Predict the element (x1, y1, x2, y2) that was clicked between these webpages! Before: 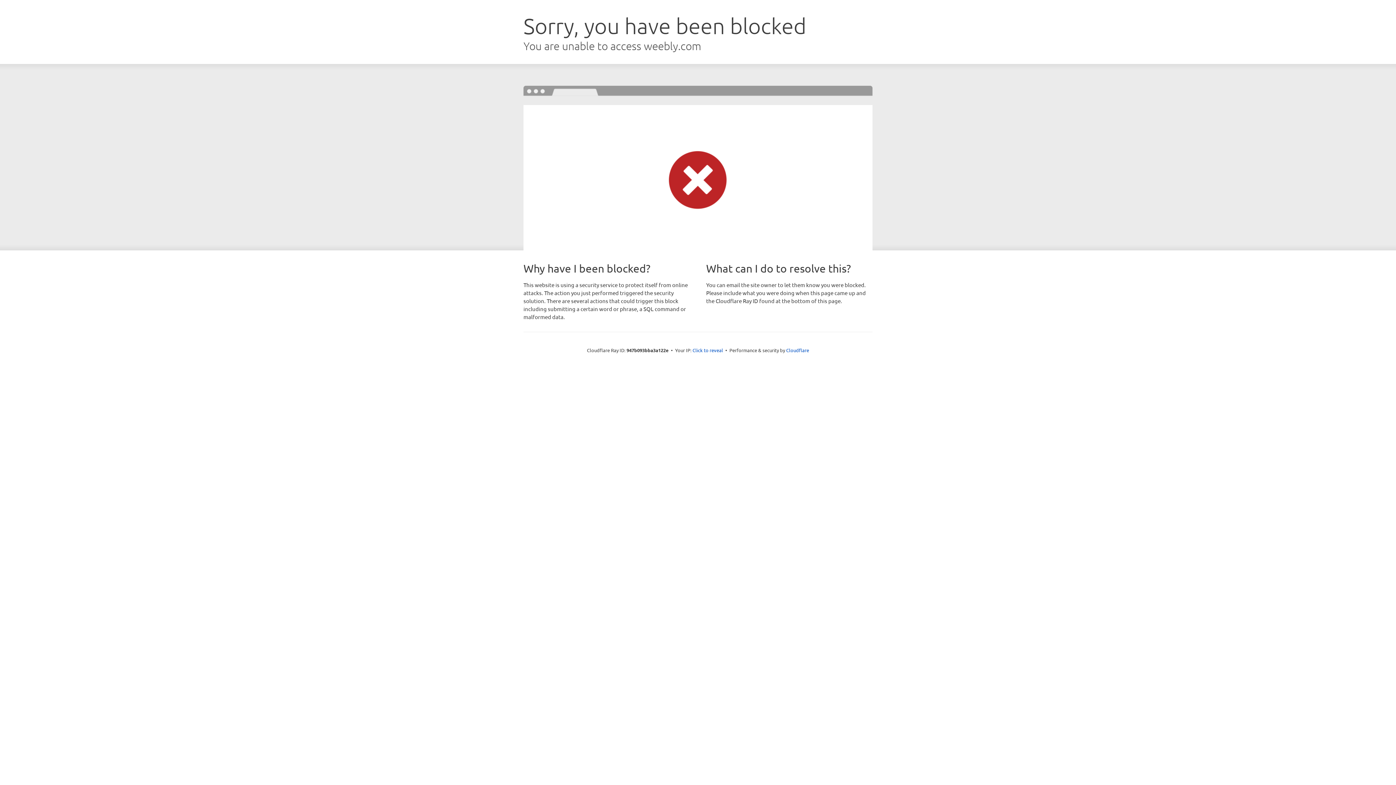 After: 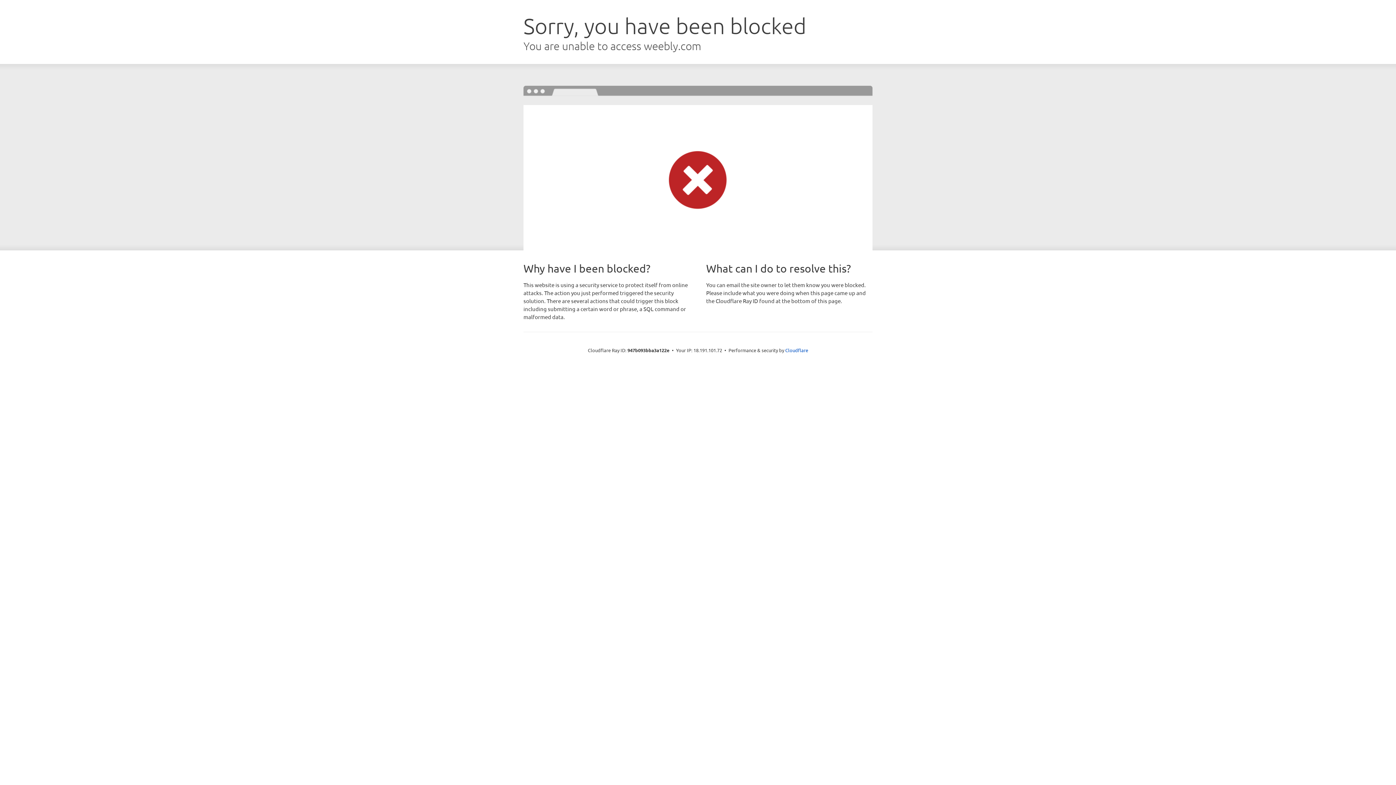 Action: label: Click to reveal bbox: (692, 346, 723, 353)